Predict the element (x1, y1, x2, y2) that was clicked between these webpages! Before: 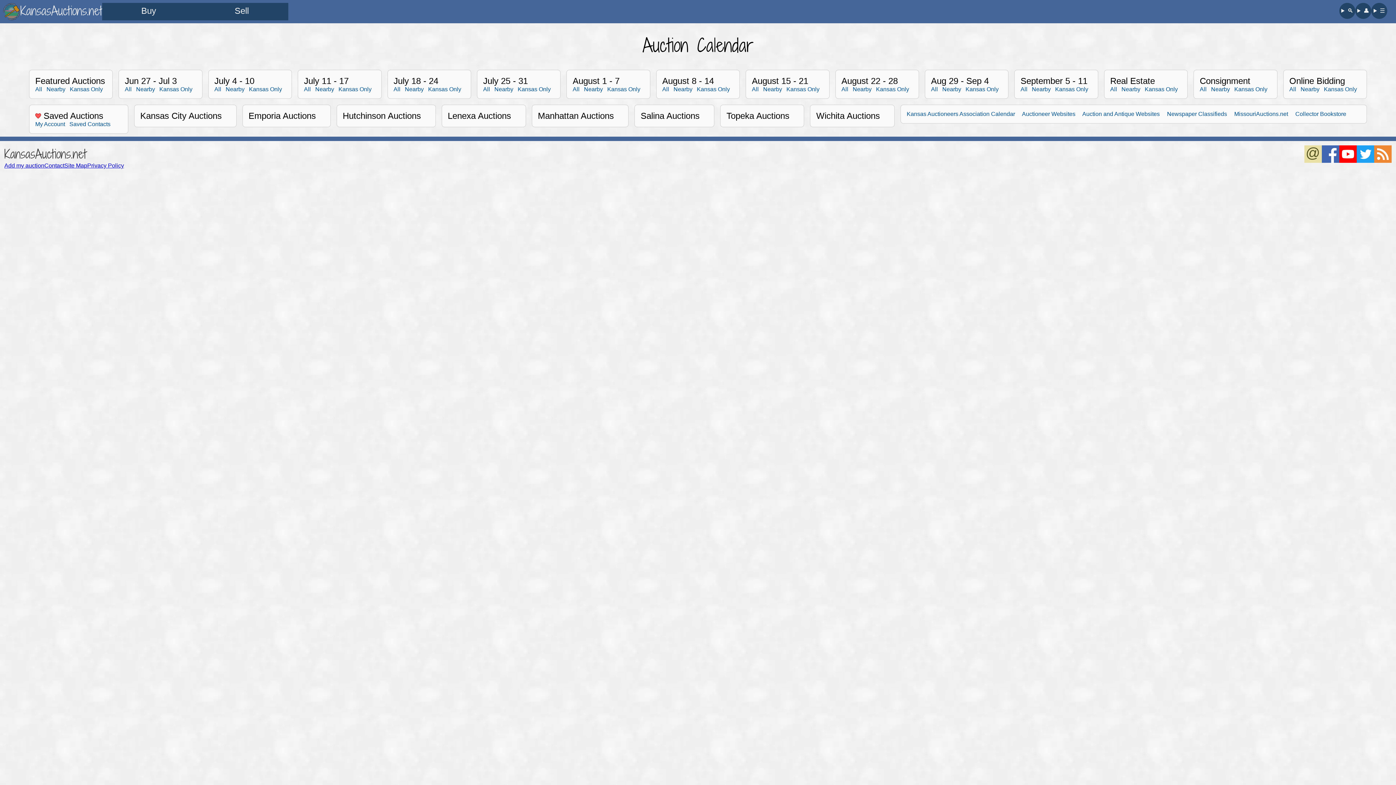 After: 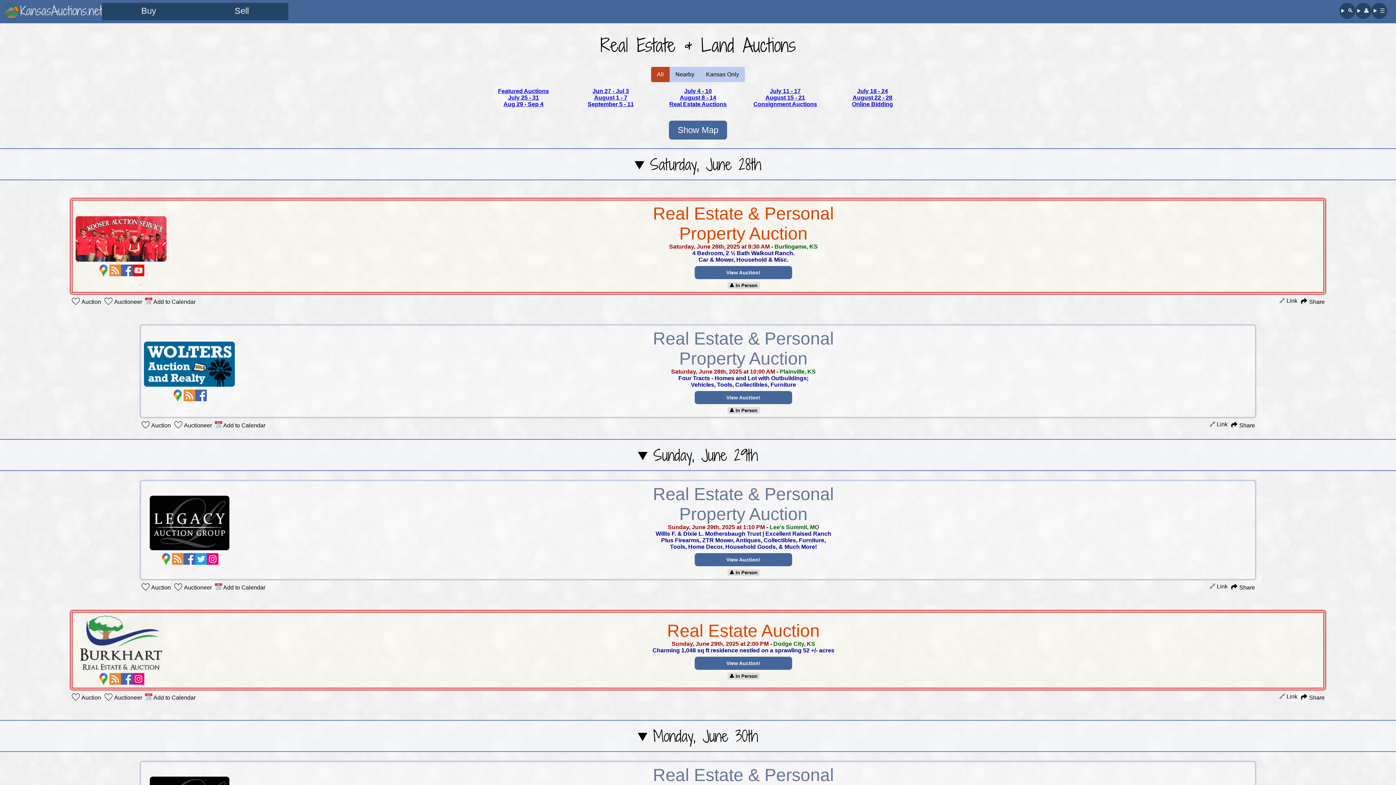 Action: label: Nearby bbox: (1121, 86, 1140, 92)